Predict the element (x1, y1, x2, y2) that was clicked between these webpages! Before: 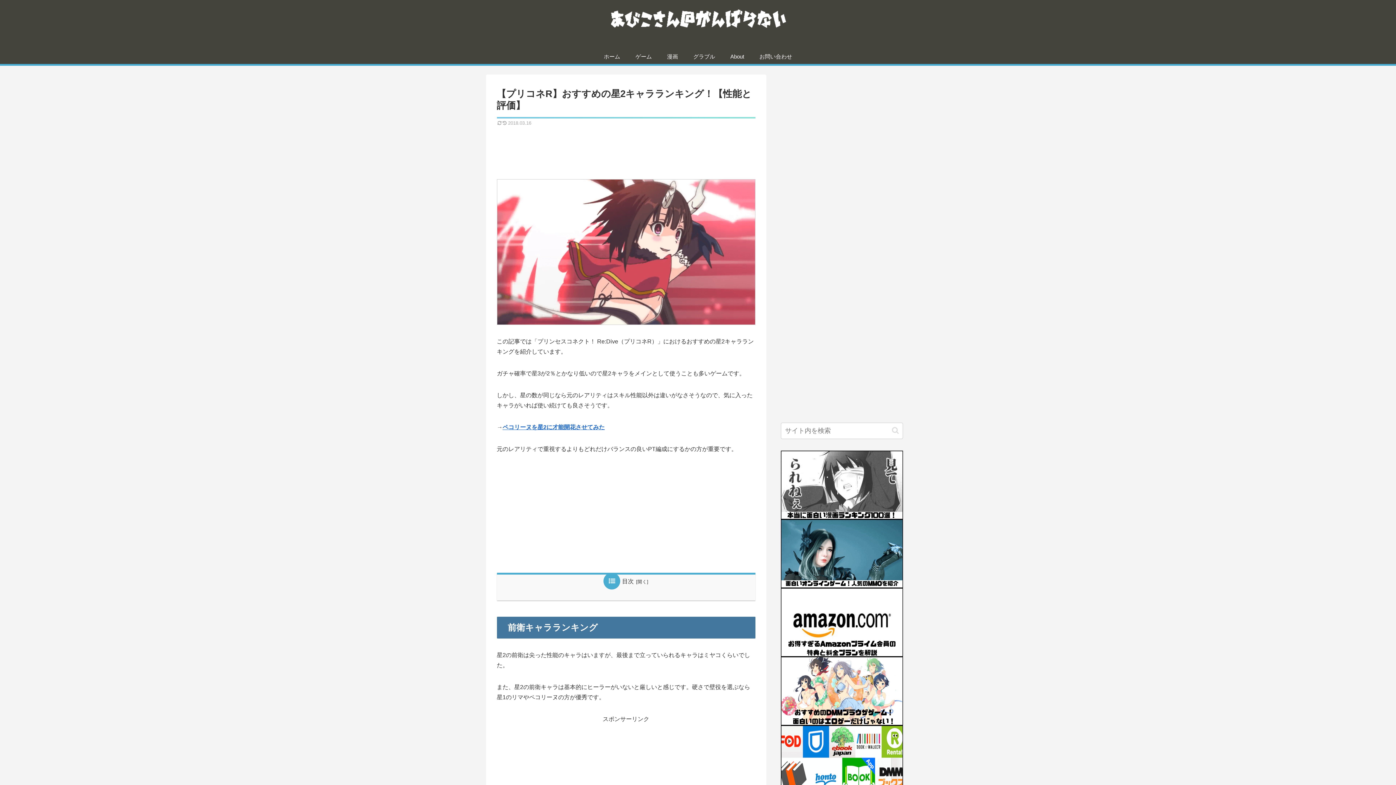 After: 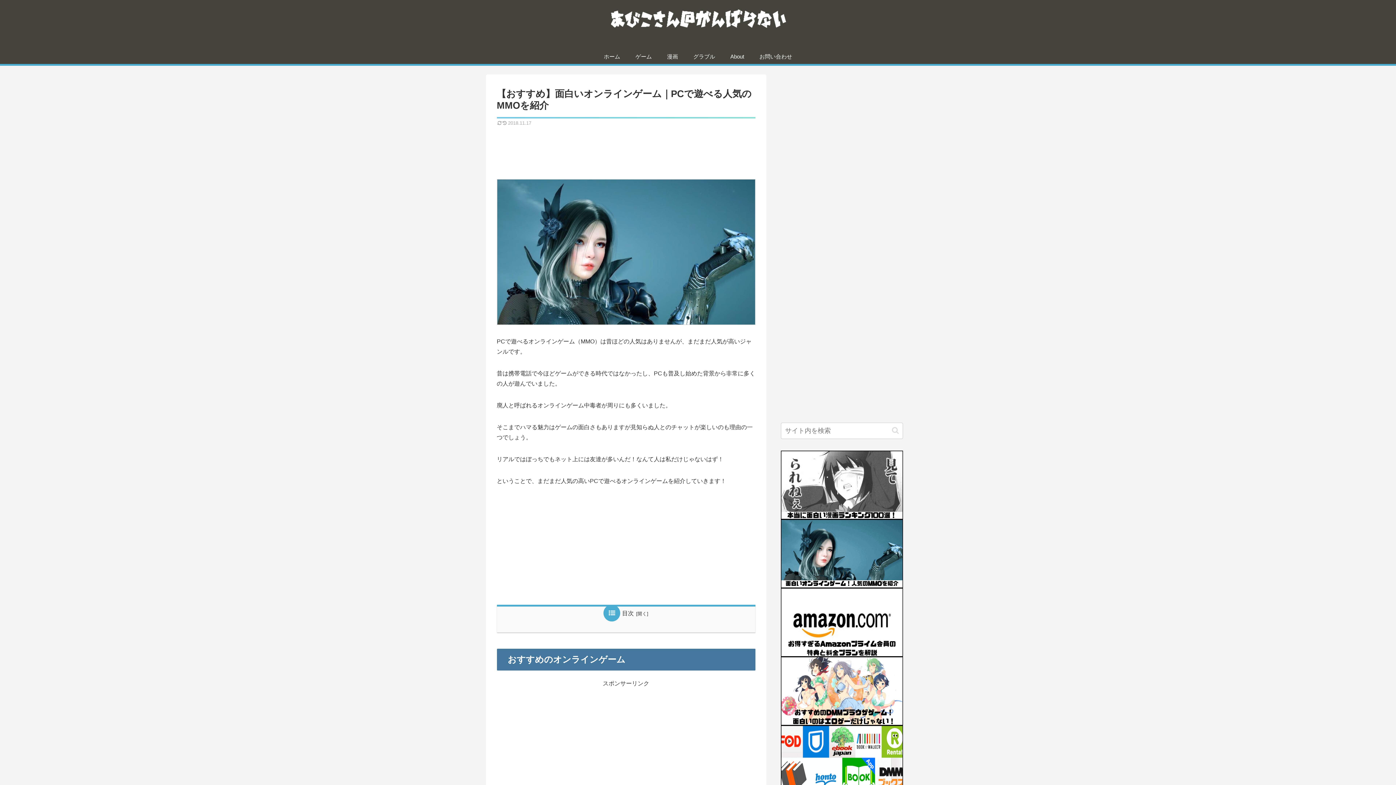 Action: bbox: (780, 519, 903, 588)